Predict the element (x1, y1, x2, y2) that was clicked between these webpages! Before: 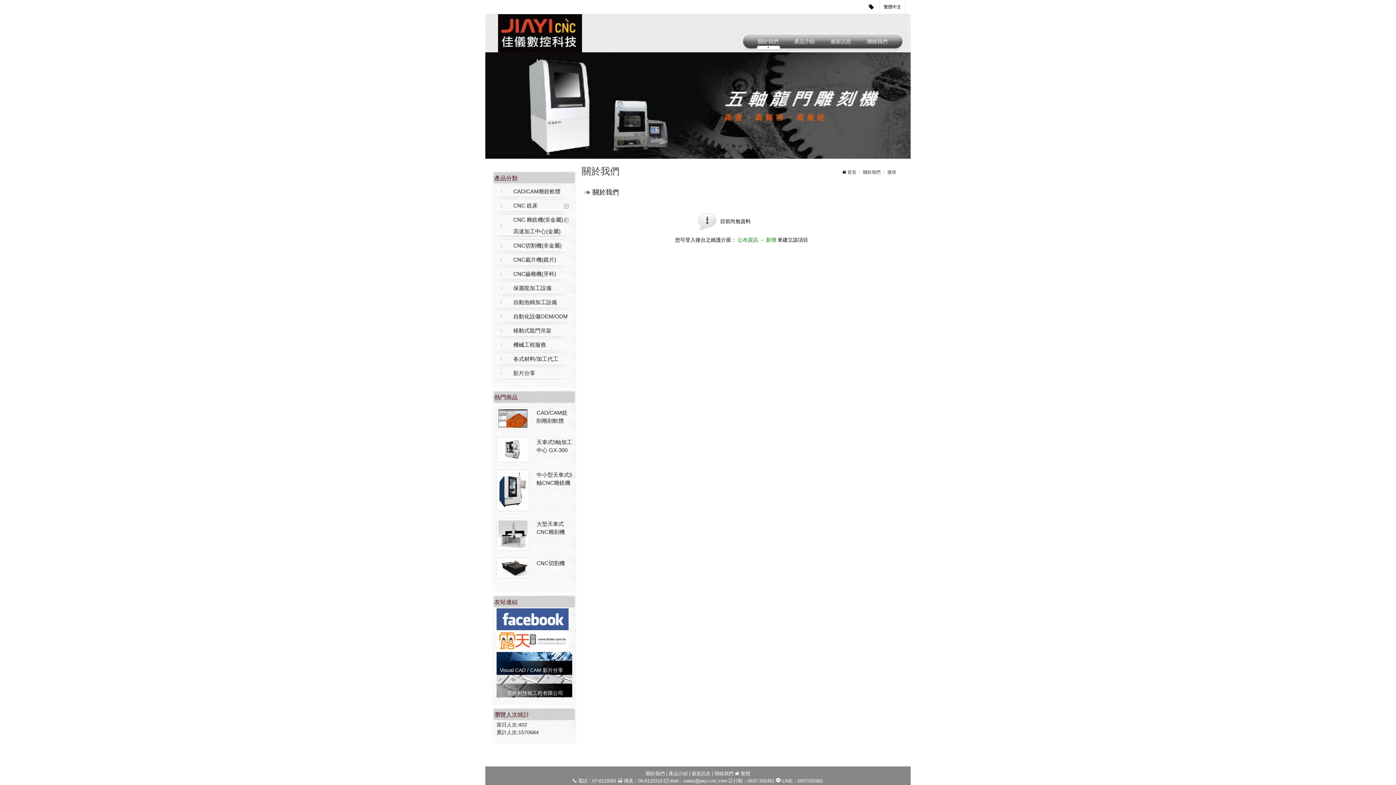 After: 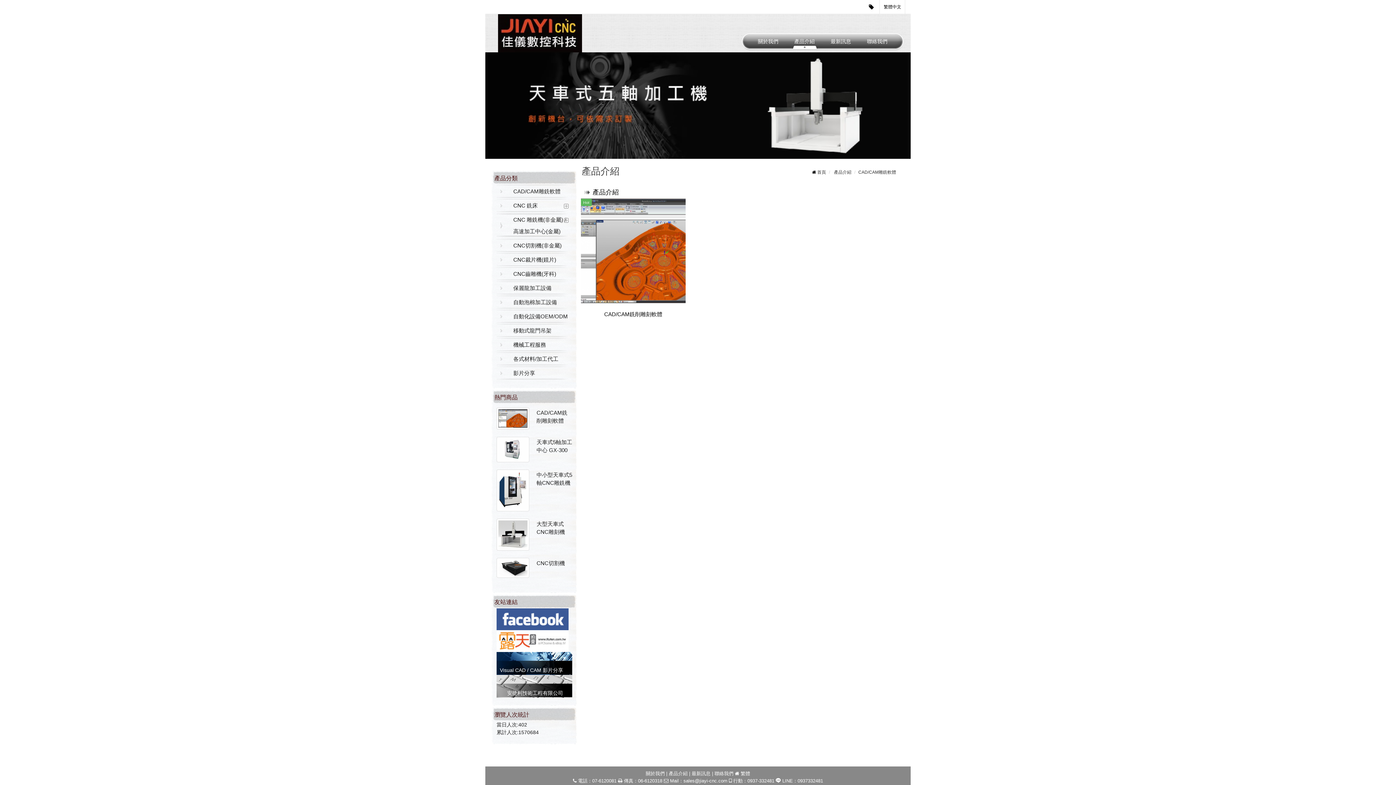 Action: bbox: (496, 184, 572, 199) label: CAD/CAM雕銑軟體